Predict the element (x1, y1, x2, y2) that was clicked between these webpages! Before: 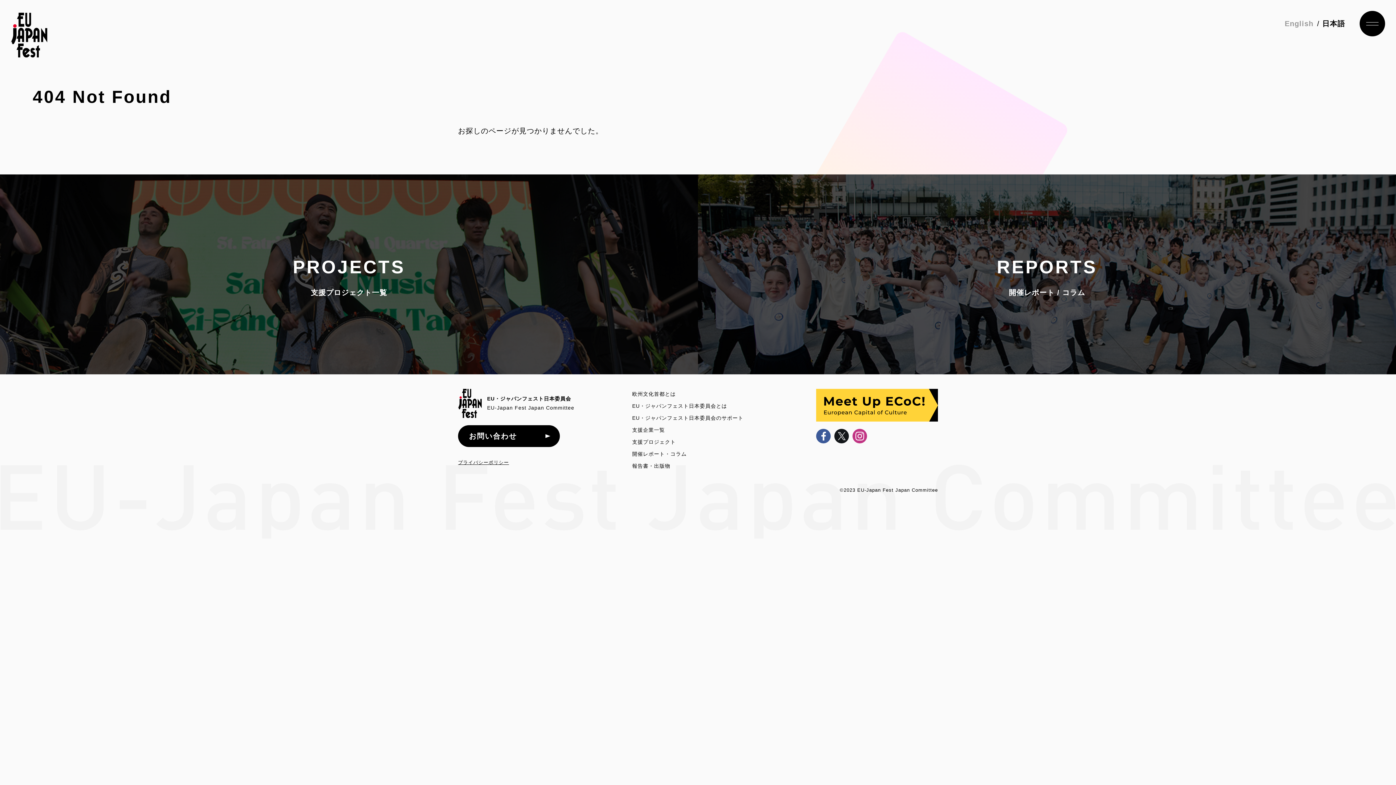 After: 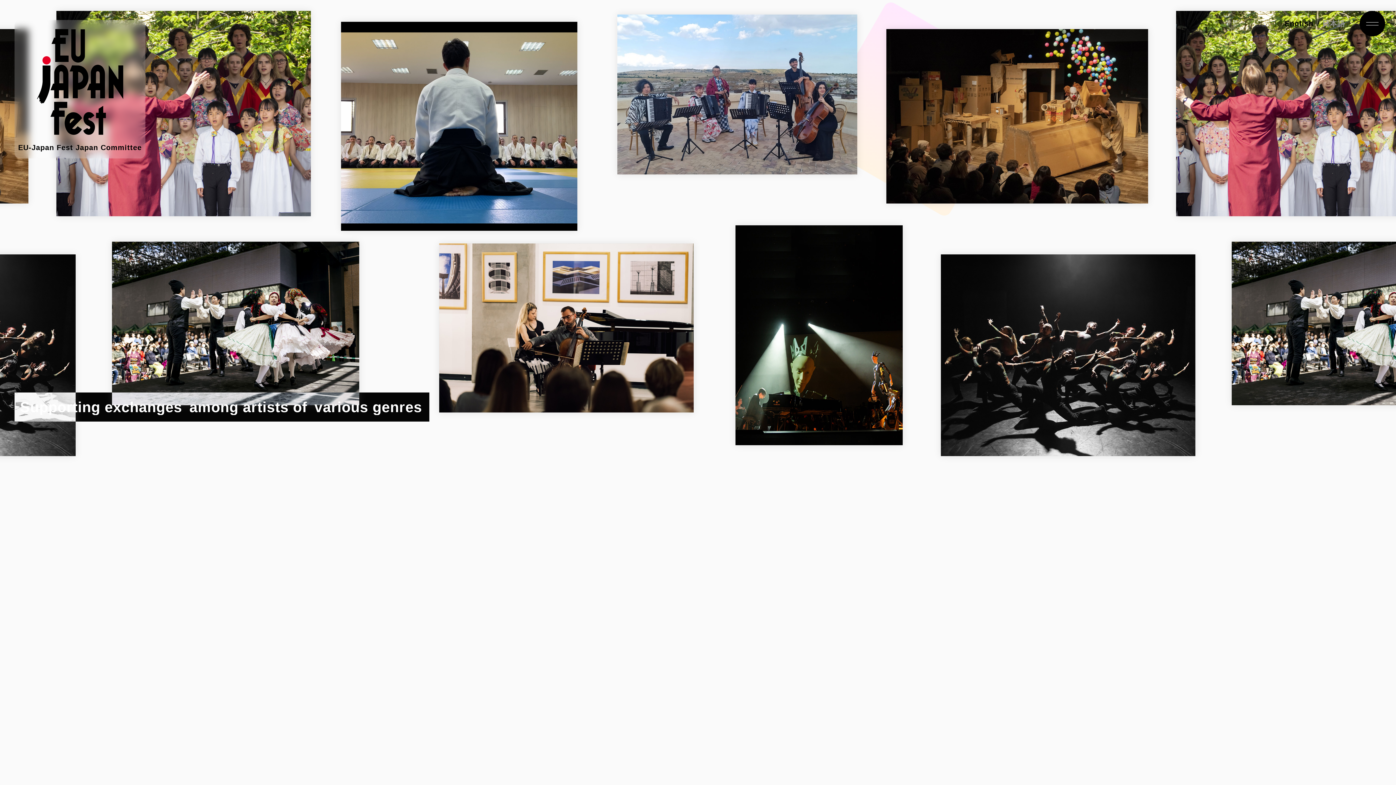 Action: label: English bbox: (1285, 19, 1313, 27)